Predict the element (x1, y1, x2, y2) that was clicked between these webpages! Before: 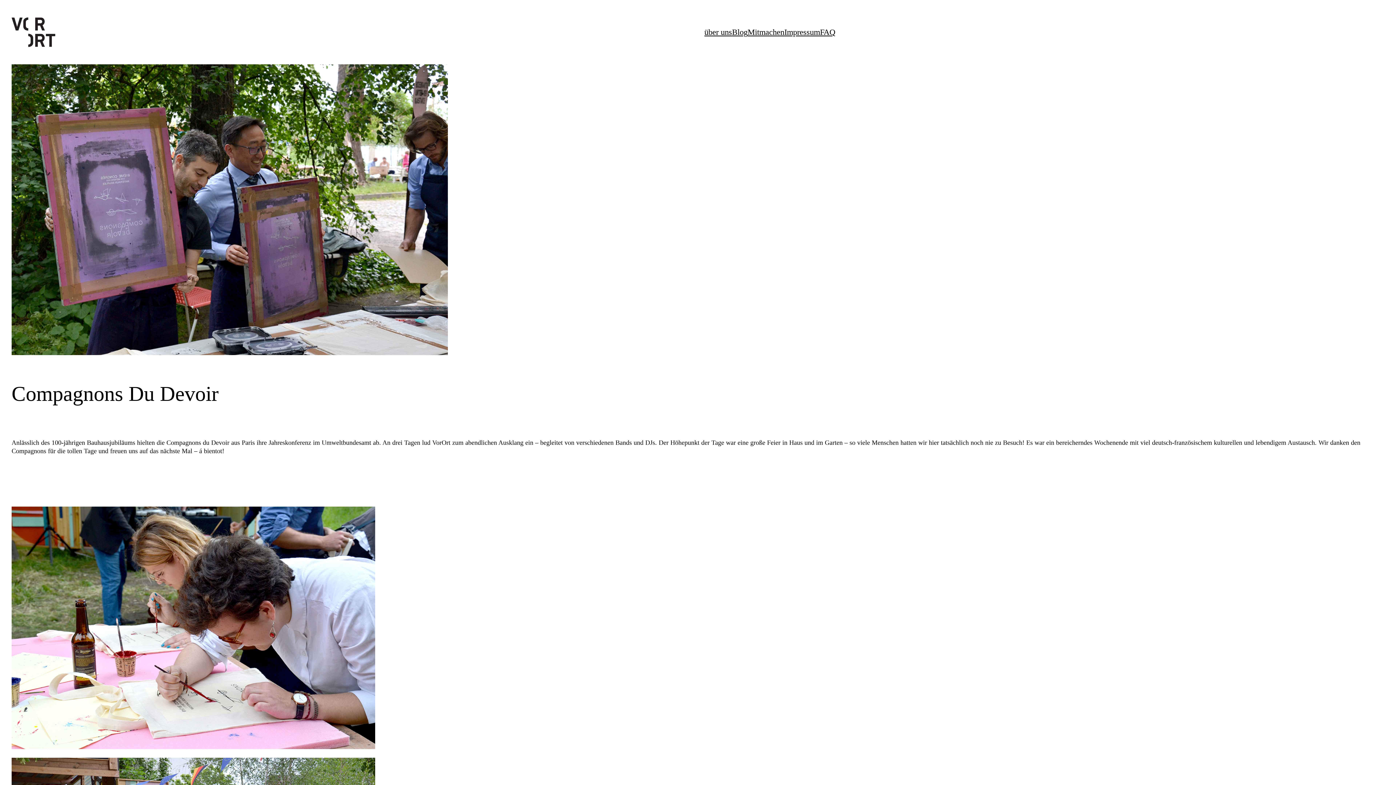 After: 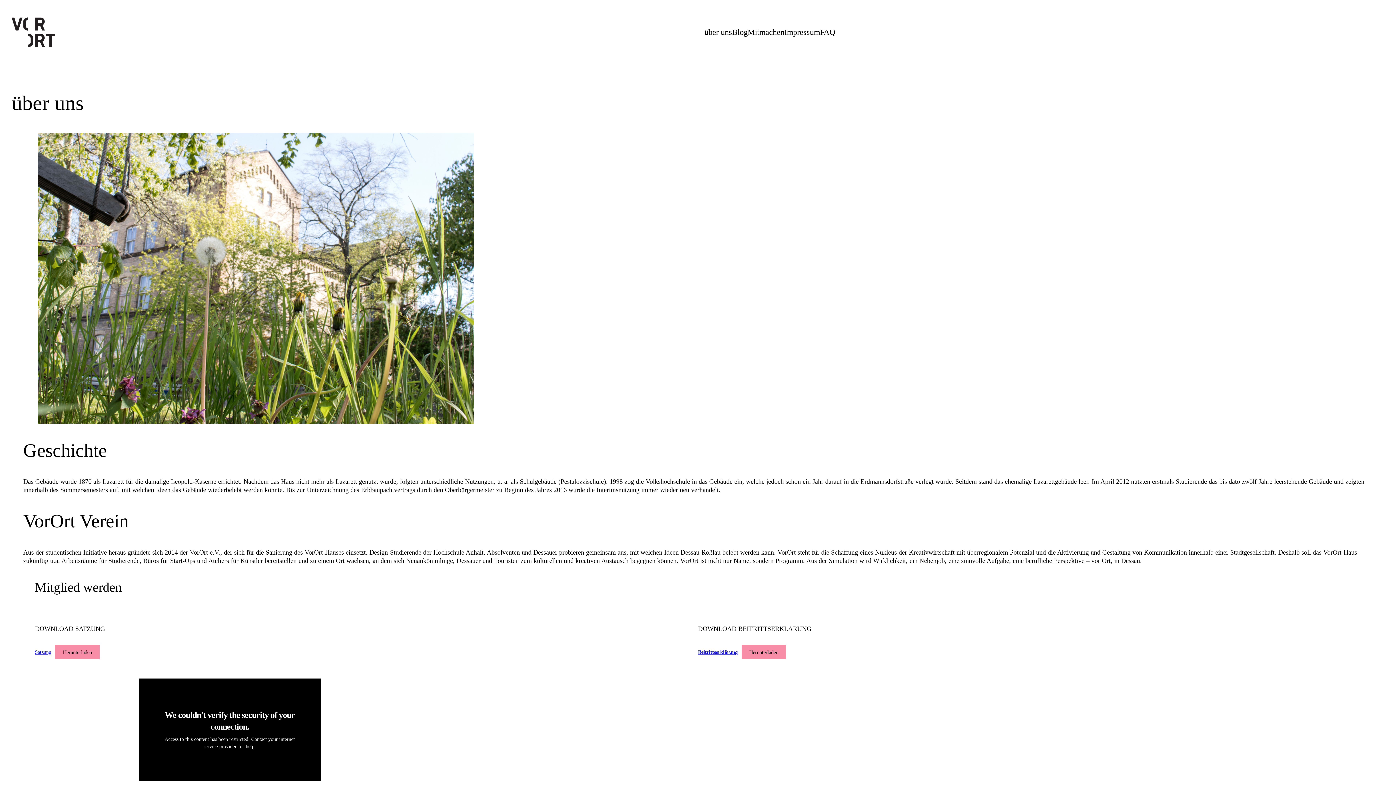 Action: label: über uns bbox: (704, 26, 732, 37)